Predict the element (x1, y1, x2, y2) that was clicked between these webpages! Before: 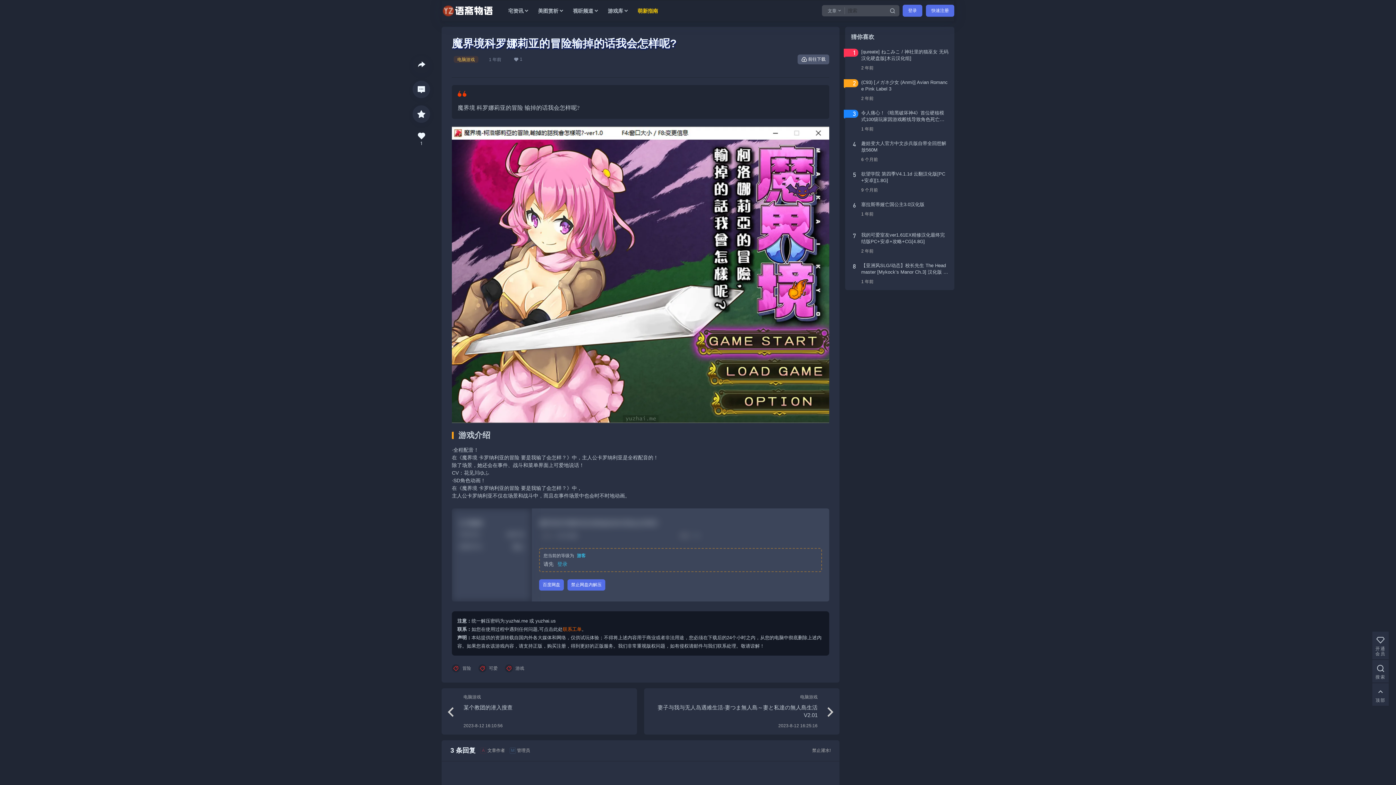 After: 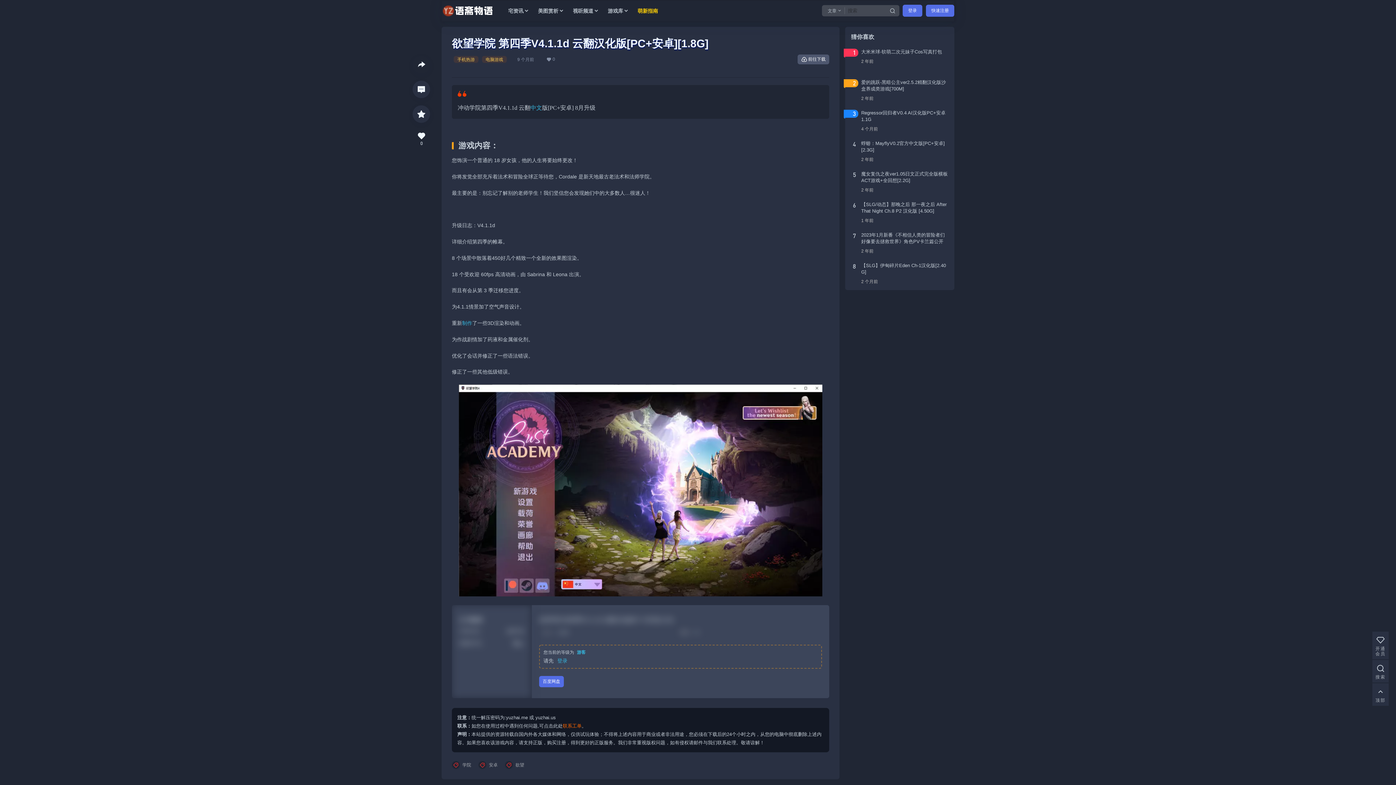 Action: bbox: (845, 165, 954, 198)